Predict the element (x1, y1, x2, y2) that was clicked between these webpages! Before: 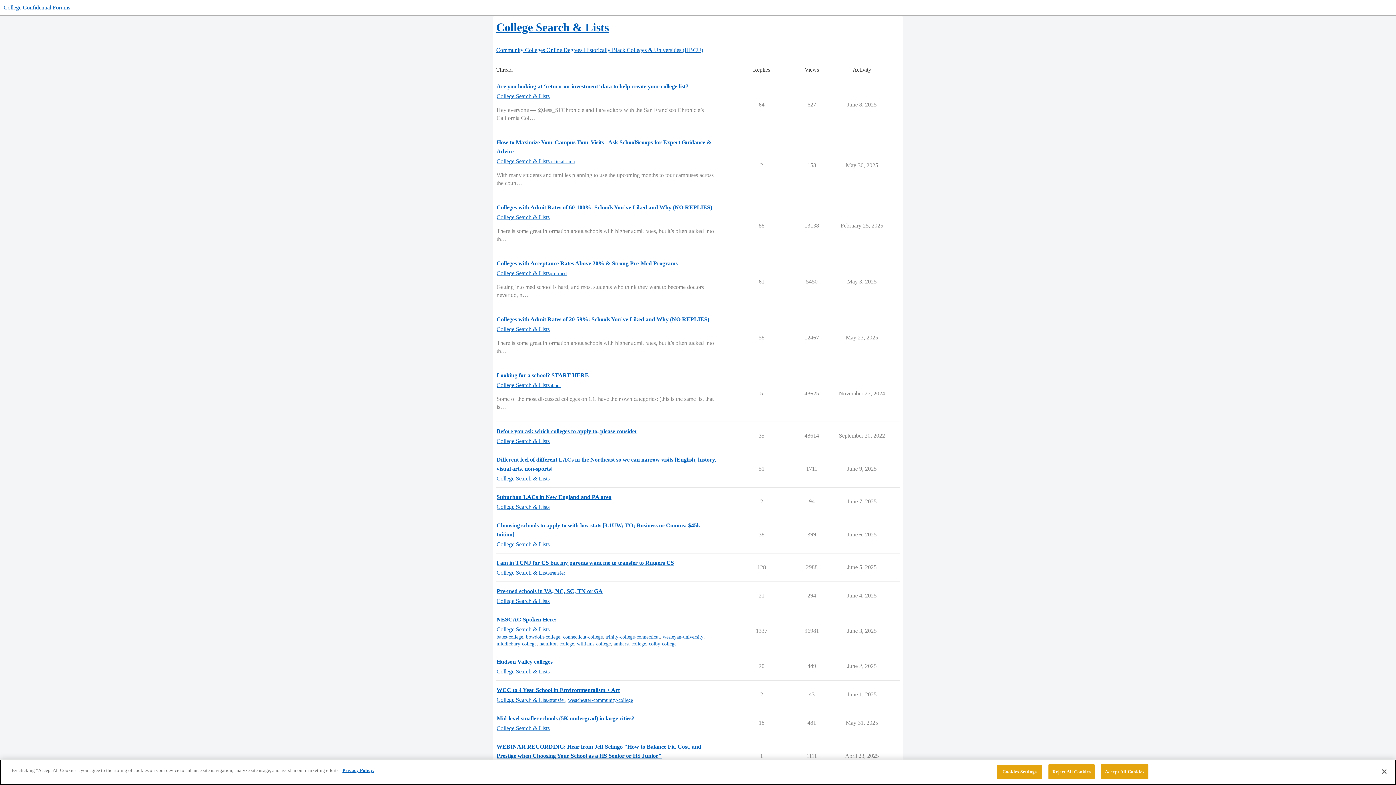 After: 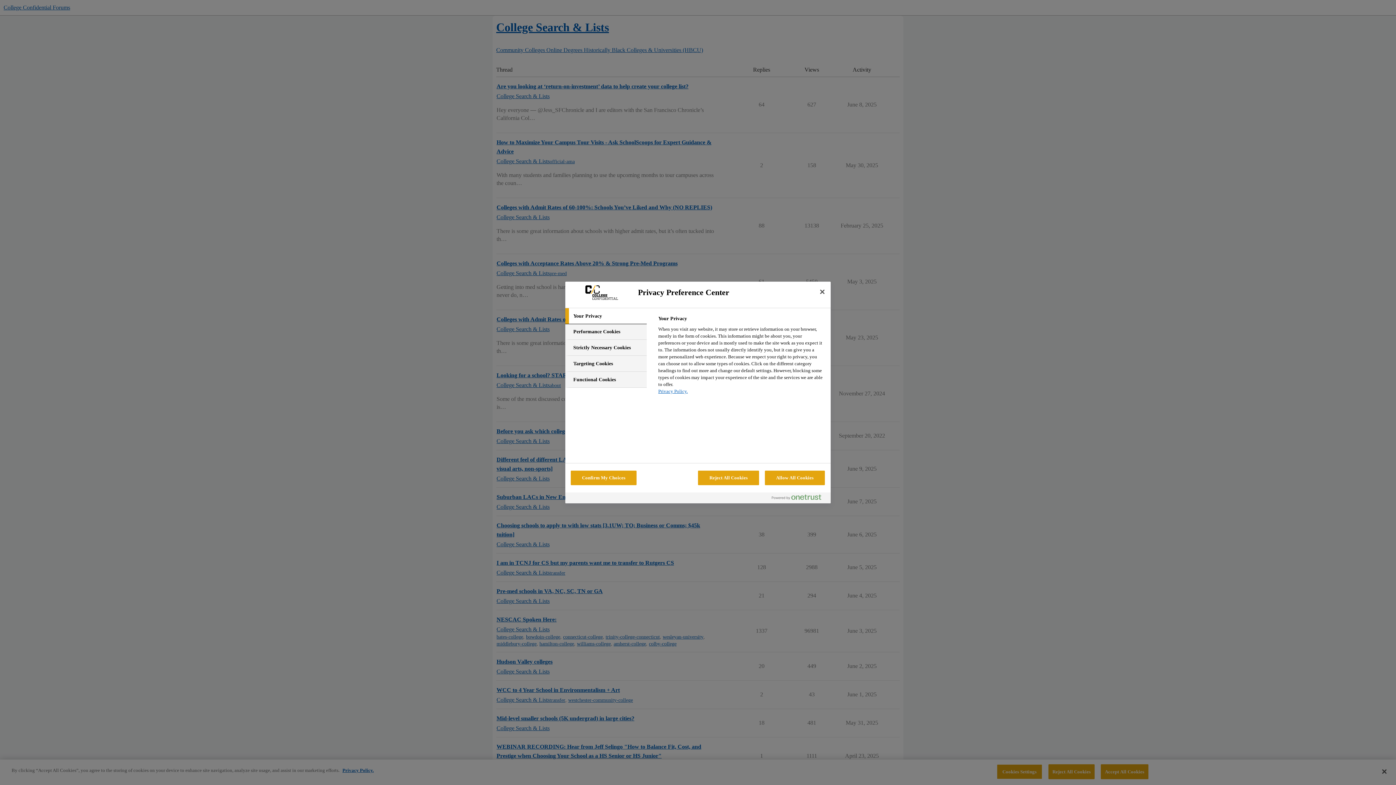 Action: label: Cookies Settings bbox: (997, 764, 1042, 779)